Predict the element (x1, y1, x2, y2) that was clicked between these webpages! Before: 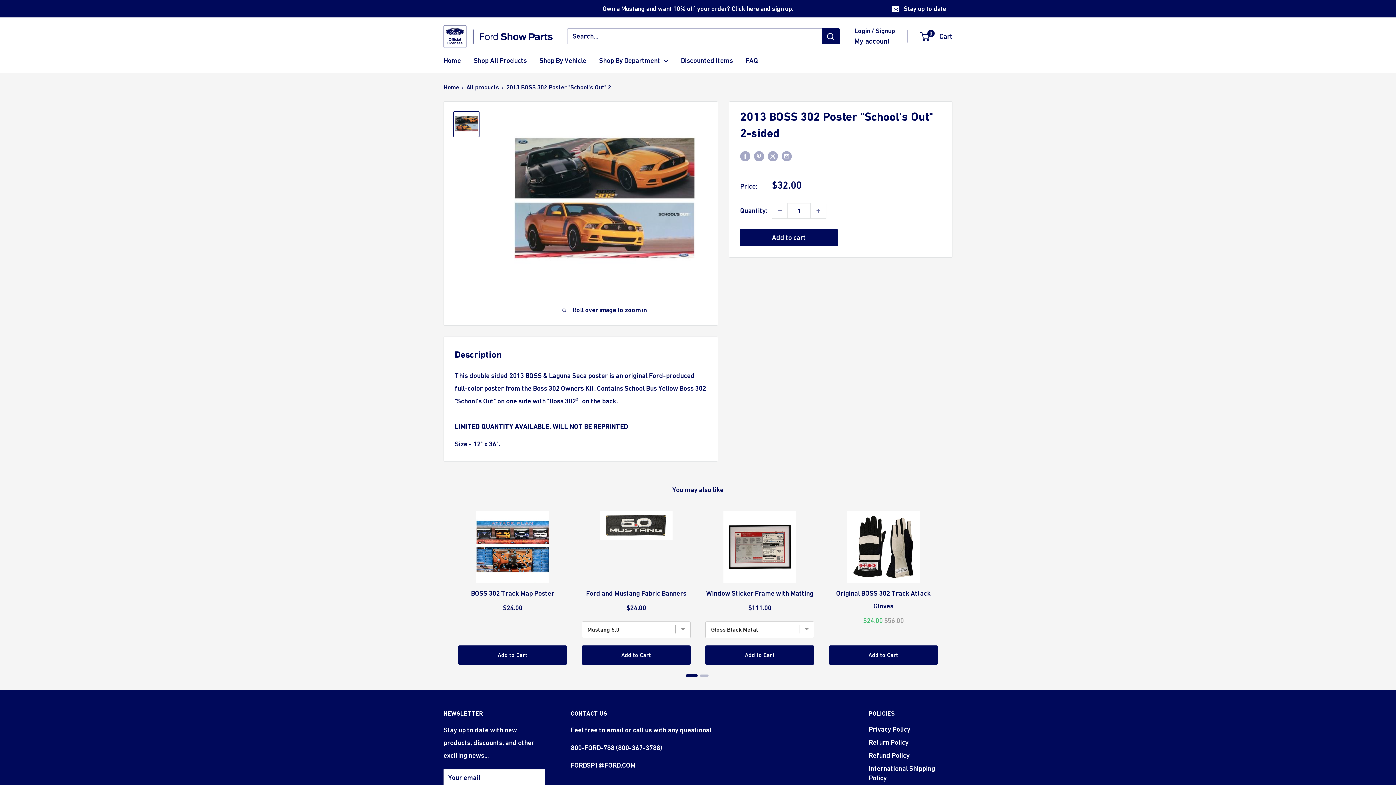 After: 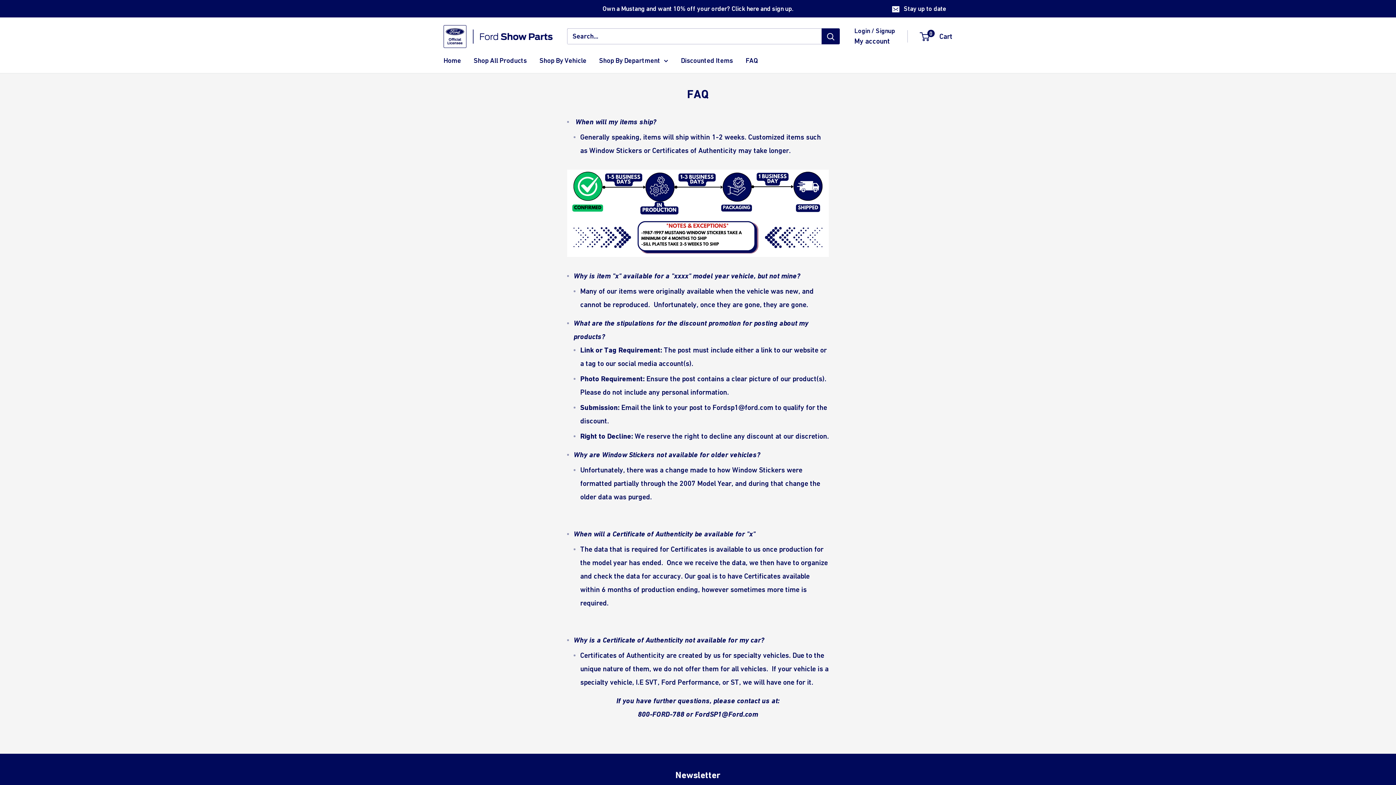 Action: label: FAQ bbox: (745, 54, 758, 66)